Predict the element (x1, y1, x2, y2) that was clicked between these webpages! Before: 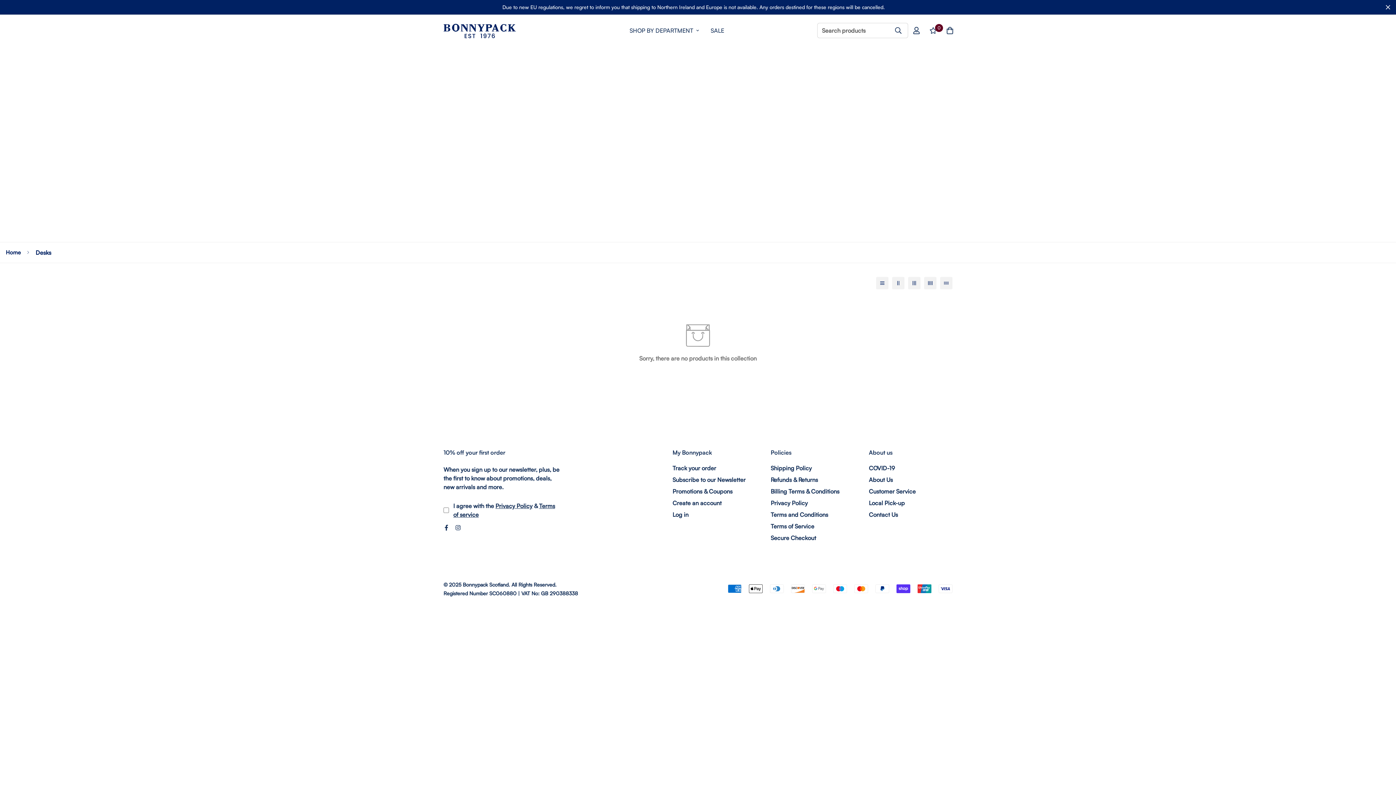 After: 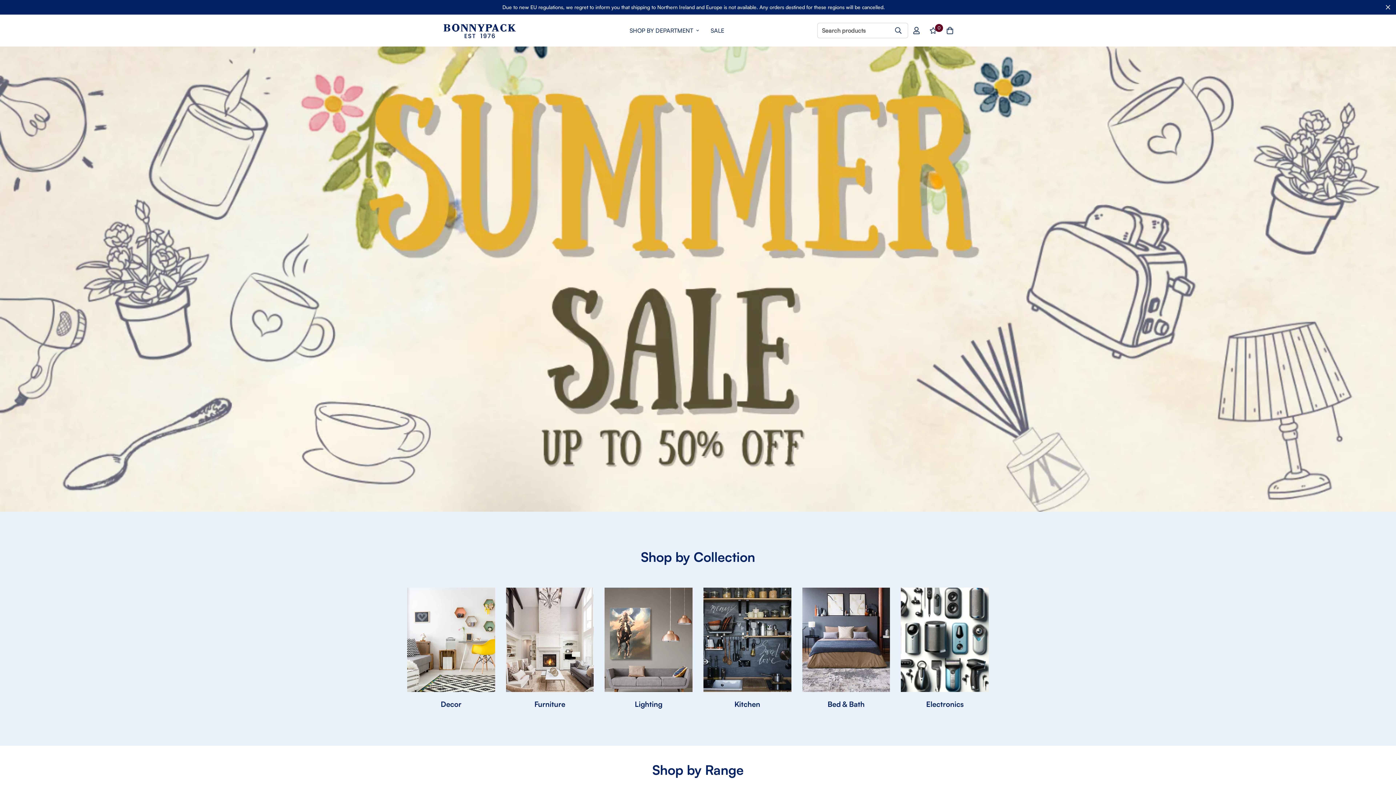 Action: label: Home bbox: (0, 245, 26, 259)